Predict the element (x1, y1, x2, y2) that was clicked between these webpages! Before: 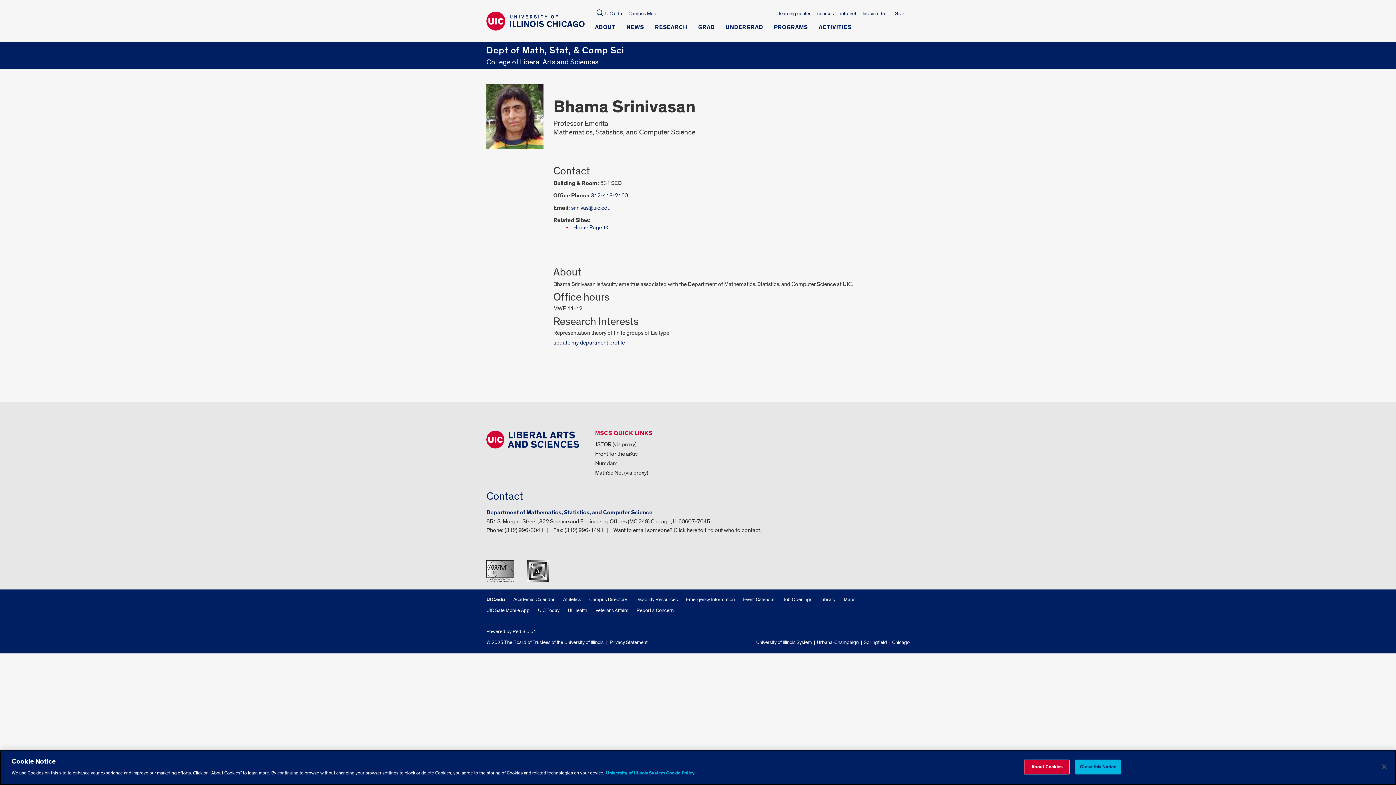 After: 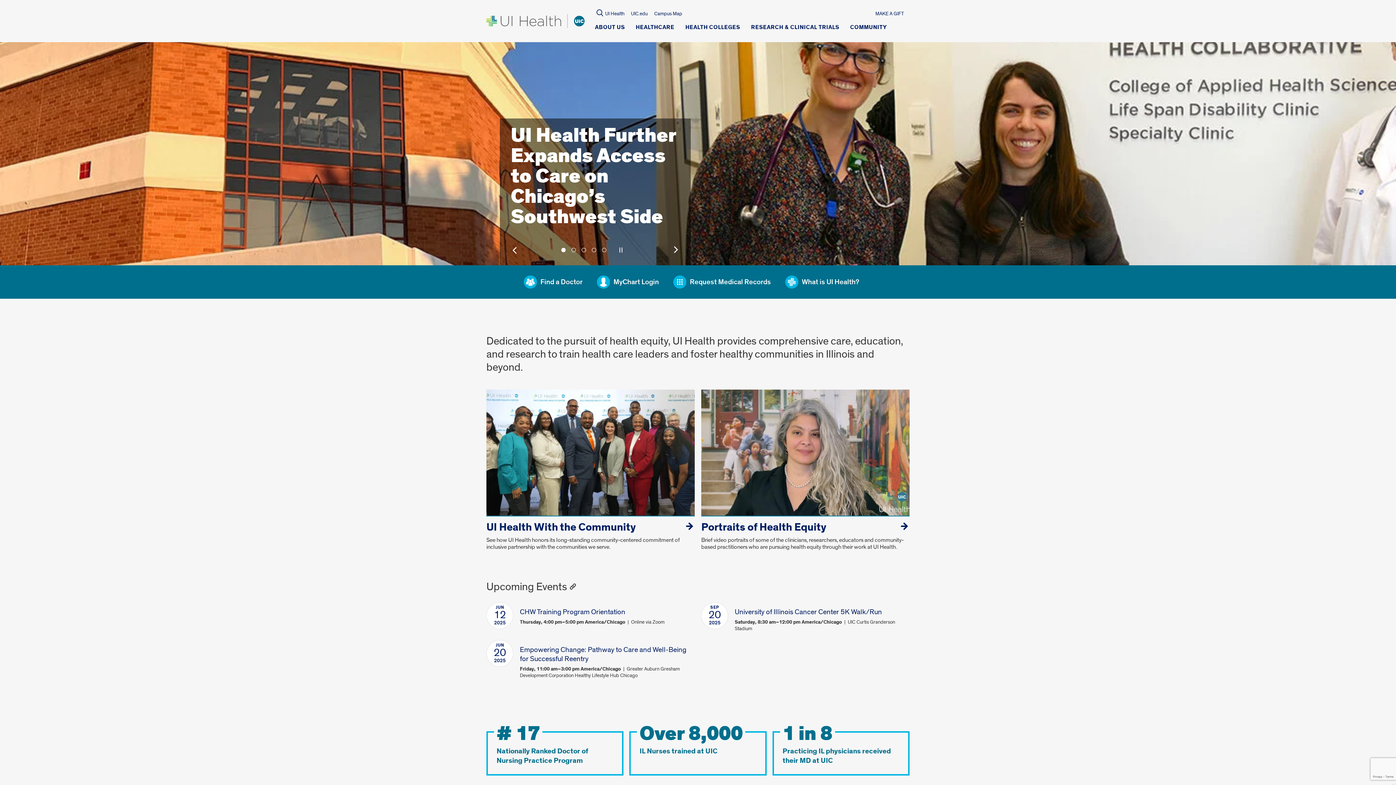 Action: label: UI Health bbox: (568, 607, 587, 613)